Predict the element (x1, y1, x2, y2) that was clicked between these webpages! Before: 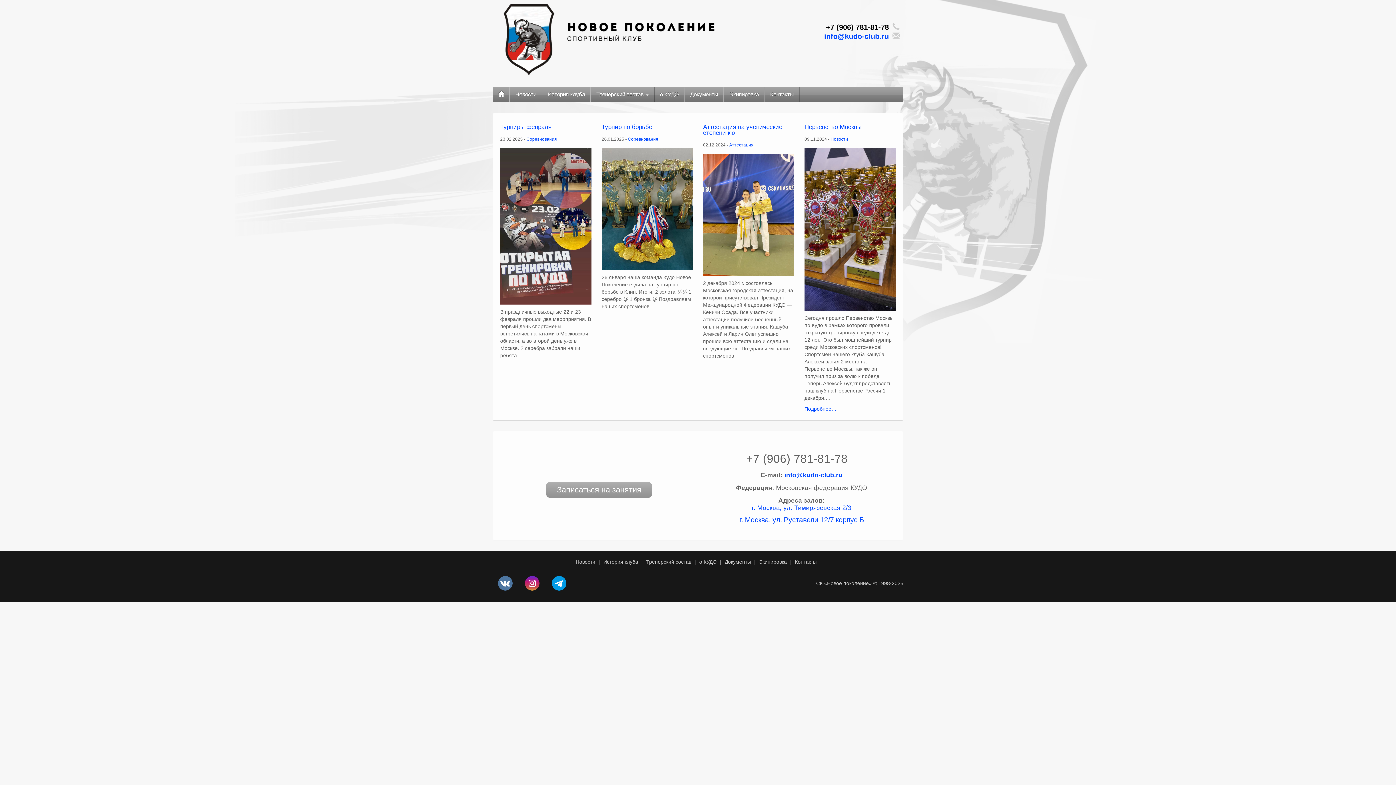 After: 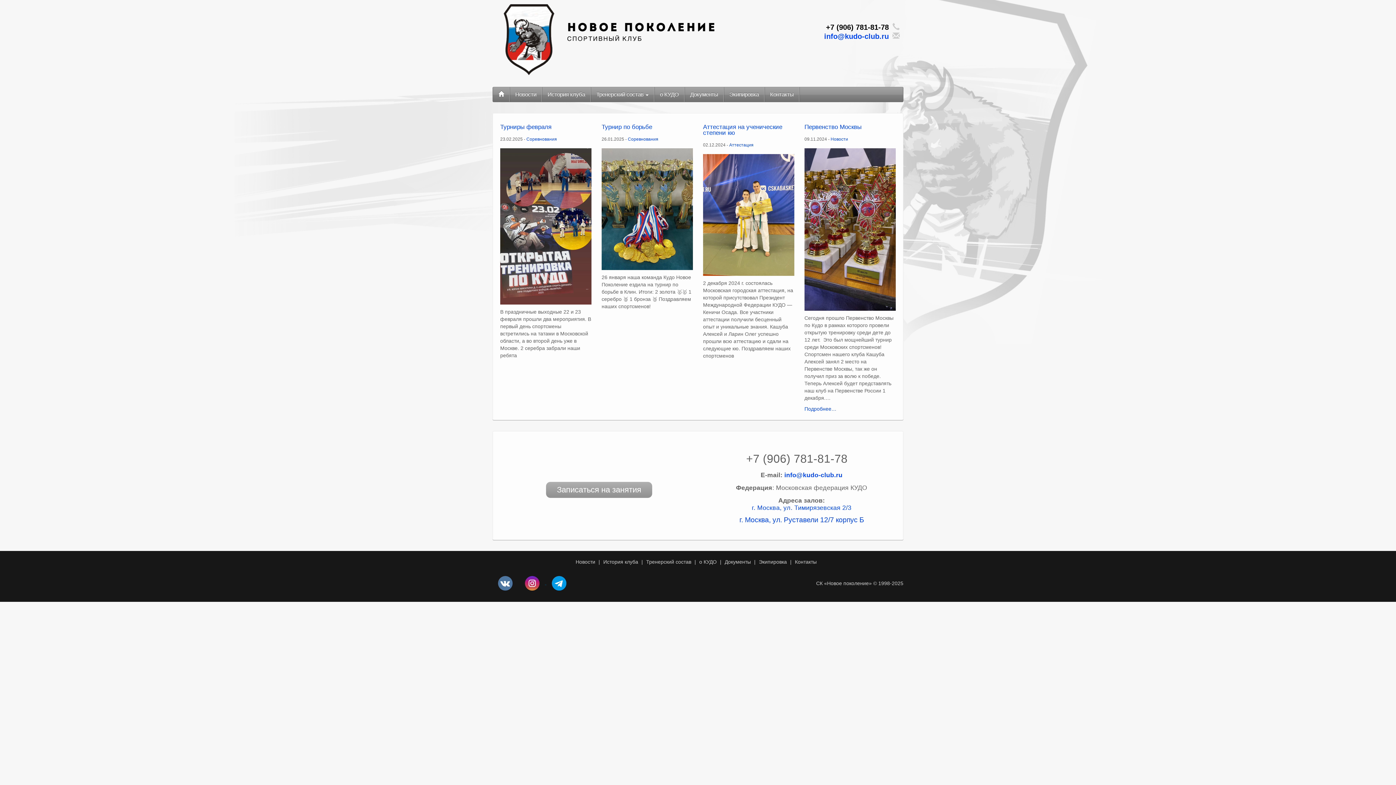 Action: label:   bbox: (519, 580, 546, 585)